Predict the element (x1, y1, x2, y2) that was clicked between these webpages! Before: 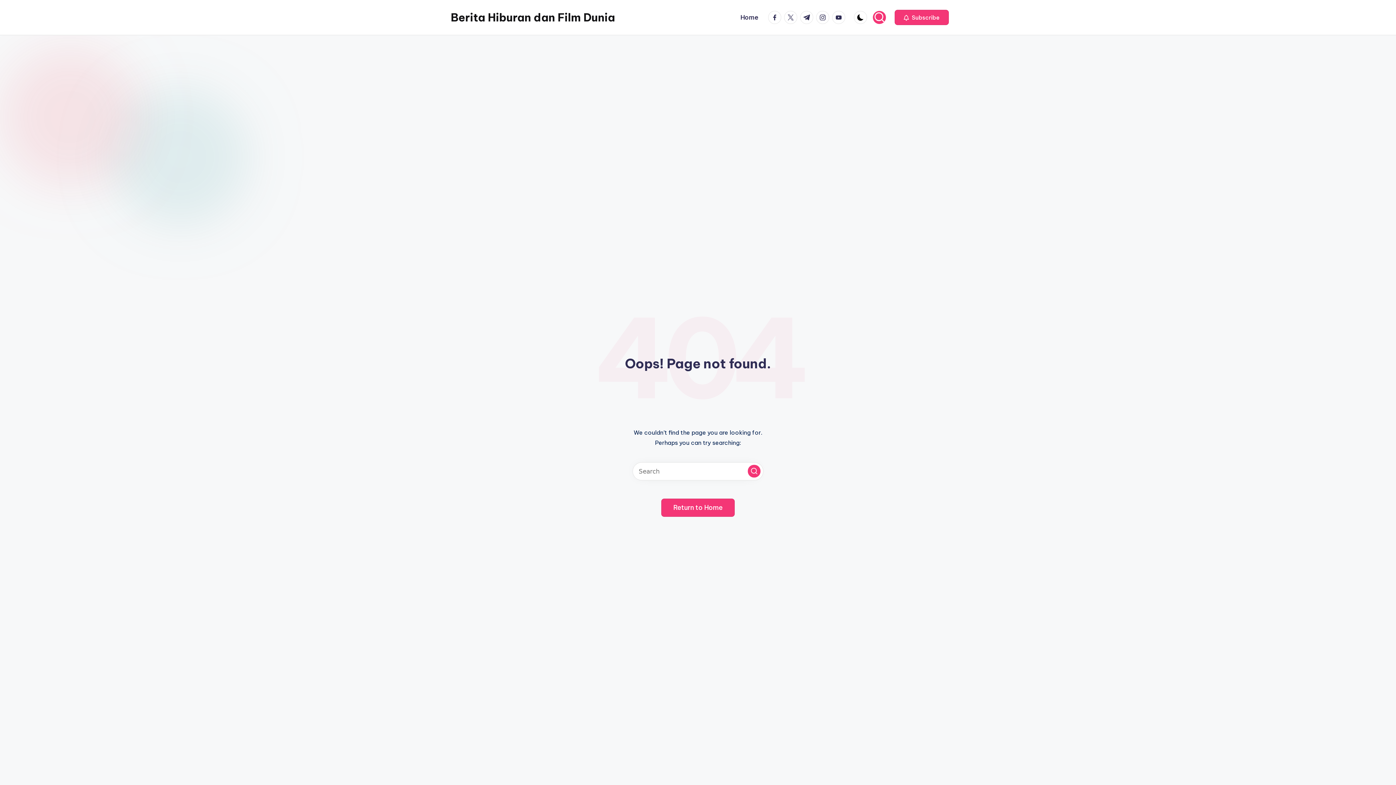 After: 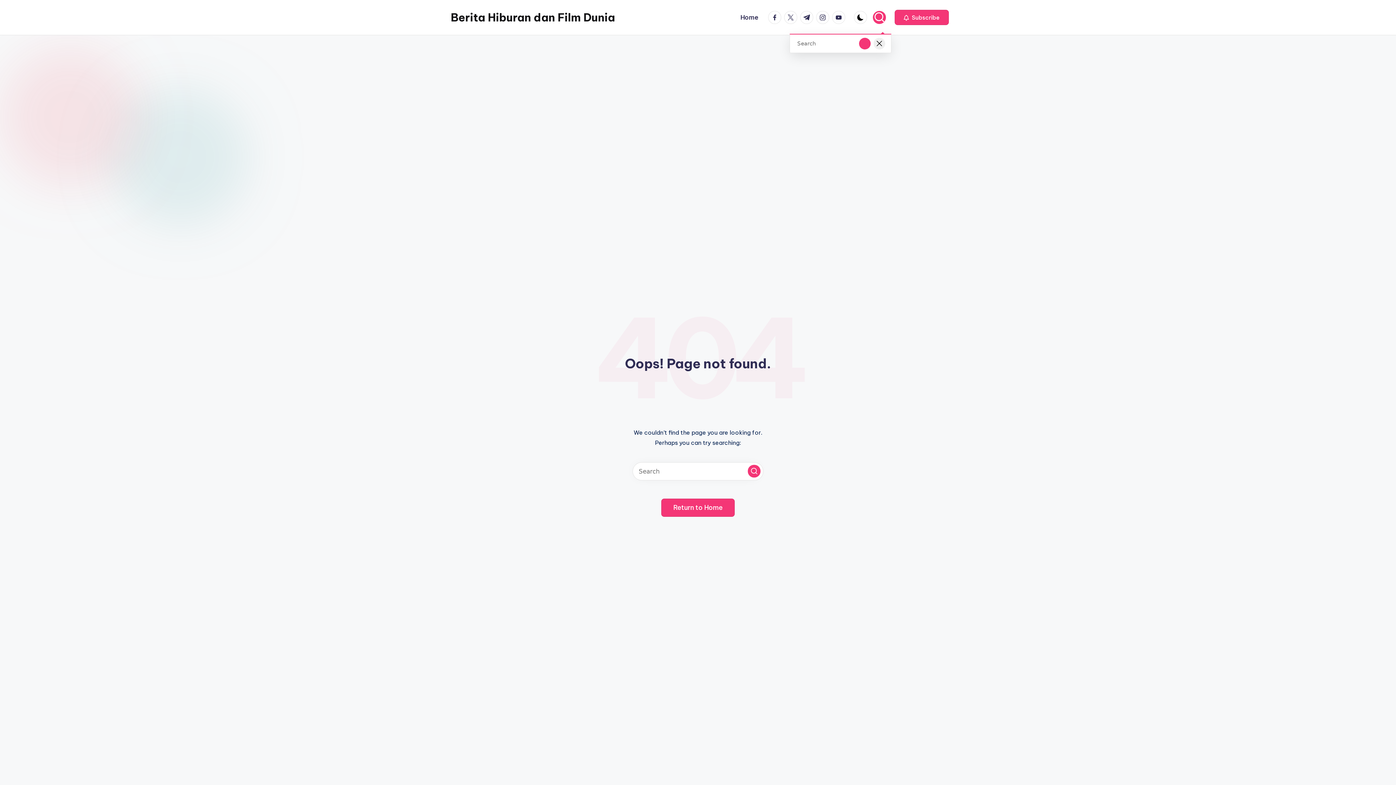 Action: bbox: (873, 10, 886, 24)